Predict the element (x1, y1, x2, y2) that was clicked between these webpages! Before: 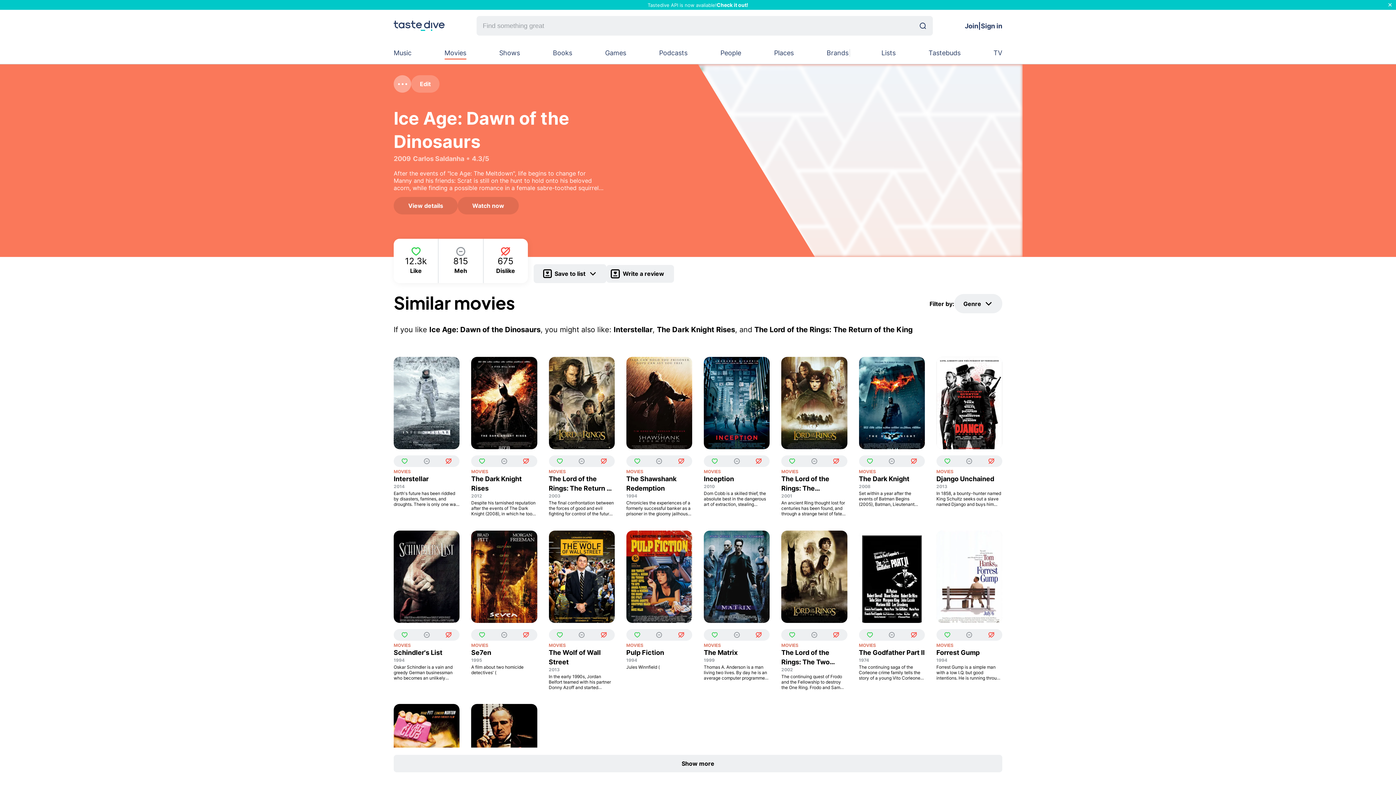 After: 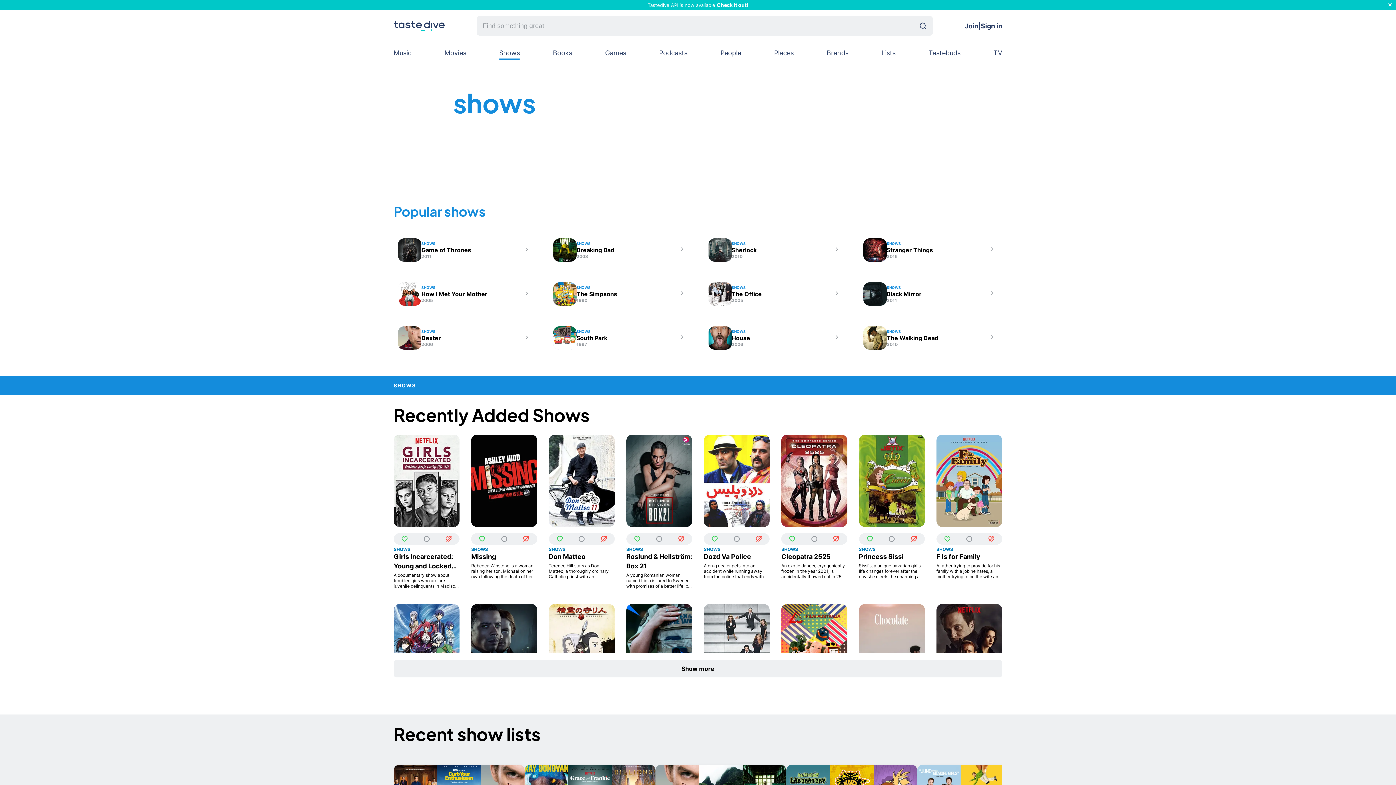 Action: bbox: (499, 49, 520, 56) label: Shows